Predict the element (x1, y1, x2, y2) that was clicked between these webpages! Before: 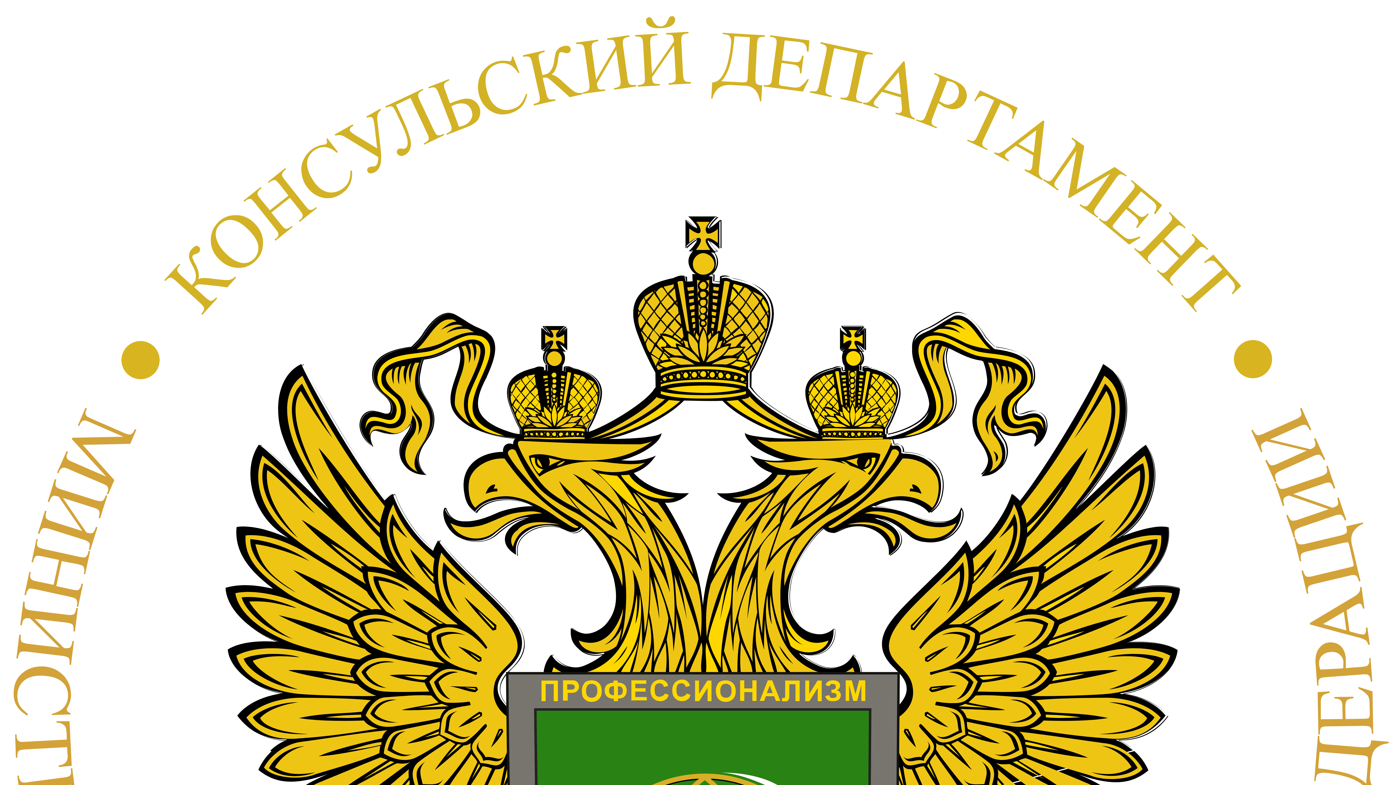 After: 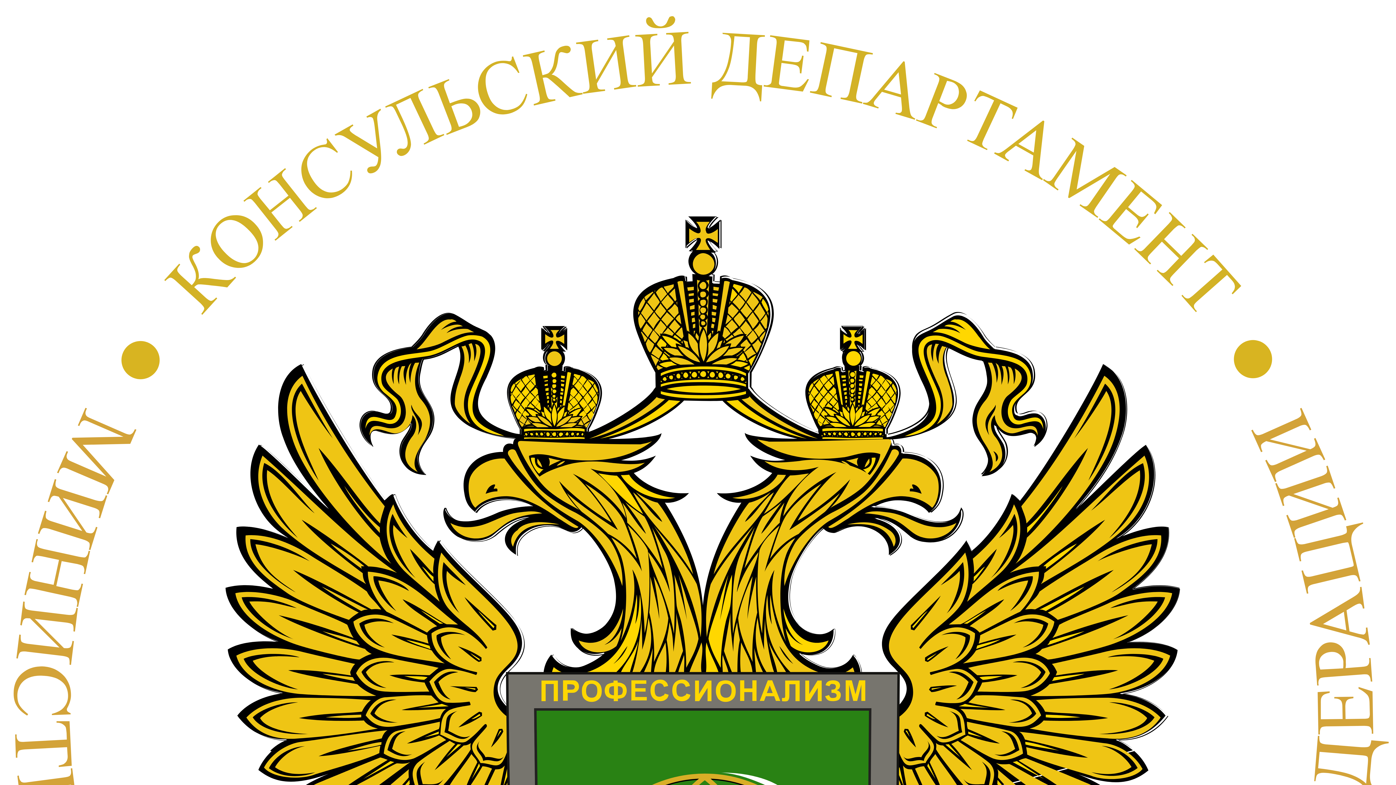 Action: bbox: (2, 3, 13, 10)